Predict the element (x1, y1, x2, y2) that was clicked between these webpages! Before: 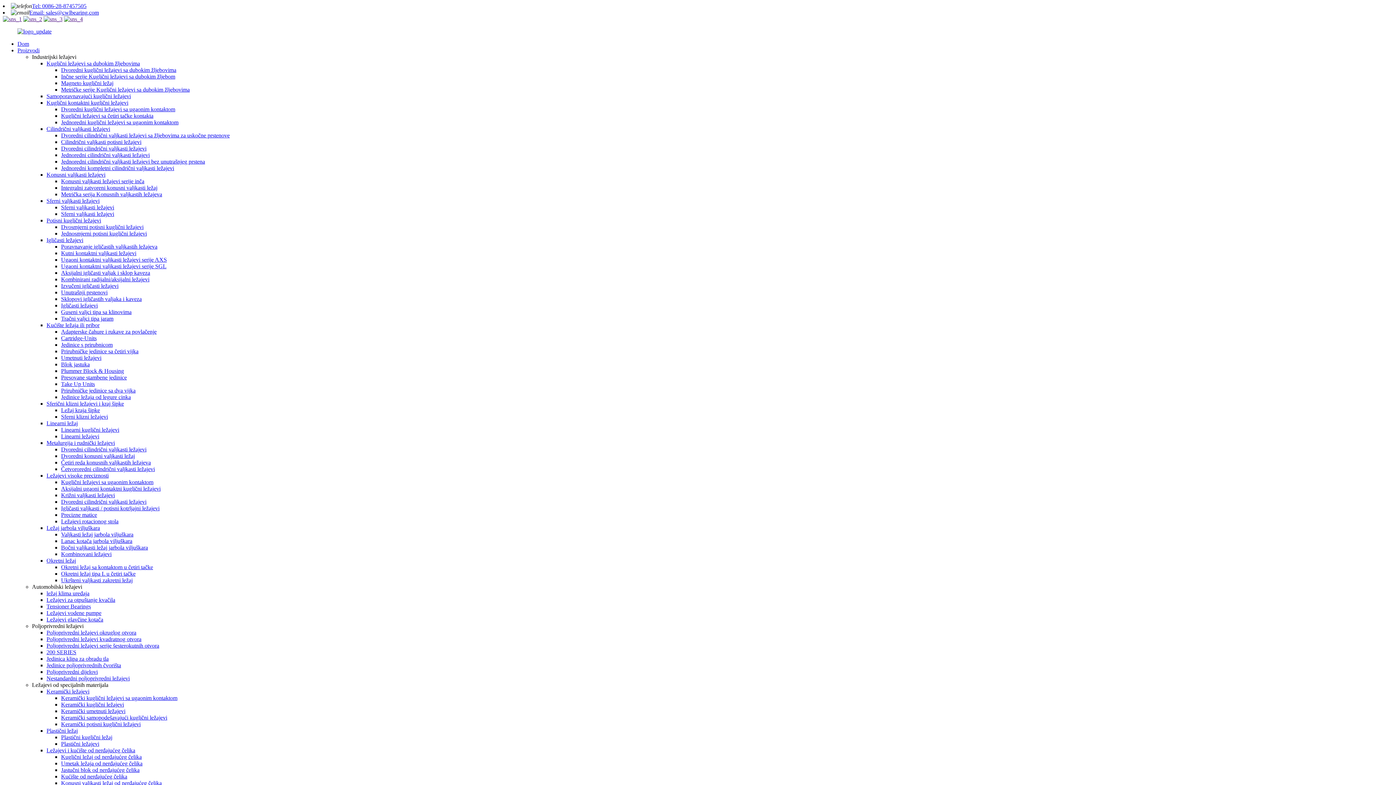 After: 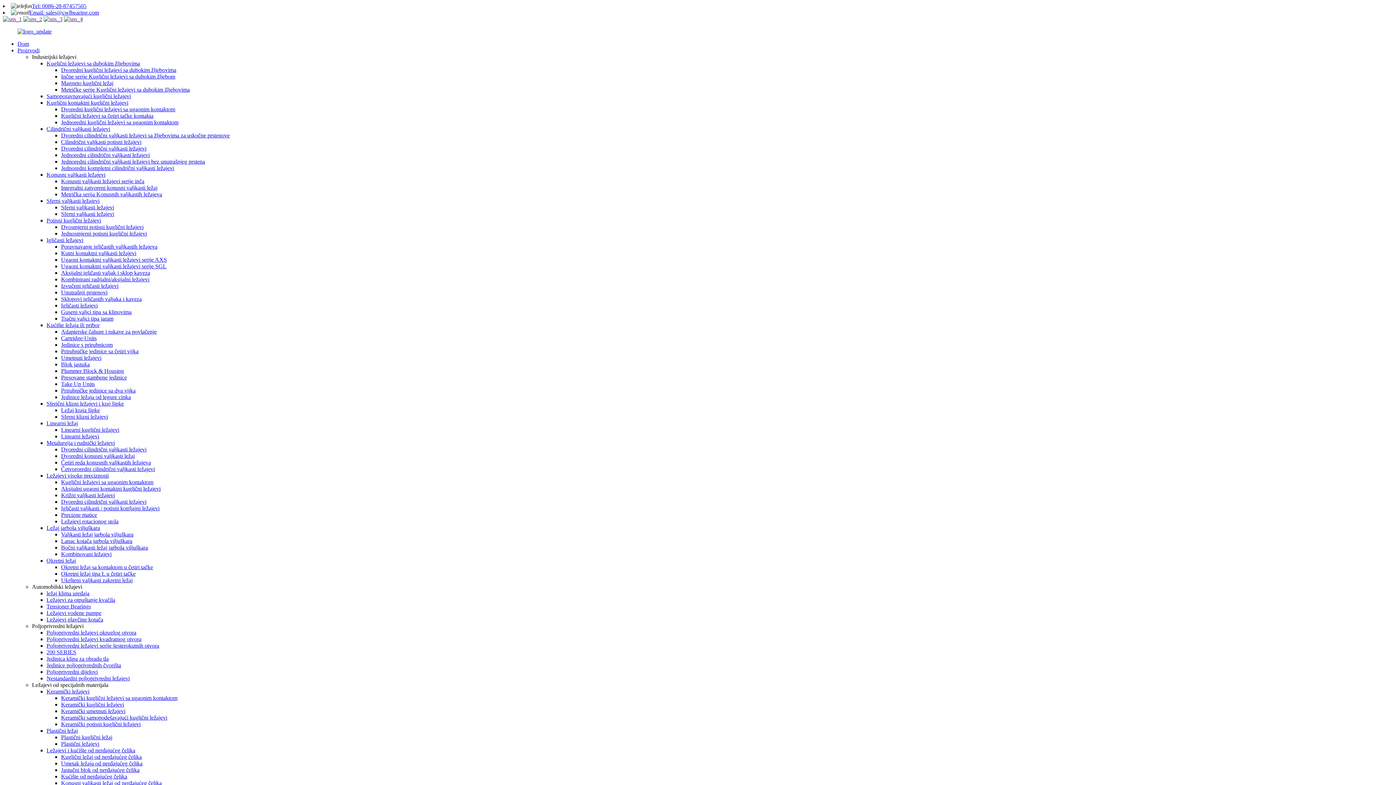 Action: bbox: (61, 741, 99, 747) label: Plastični ležajevi